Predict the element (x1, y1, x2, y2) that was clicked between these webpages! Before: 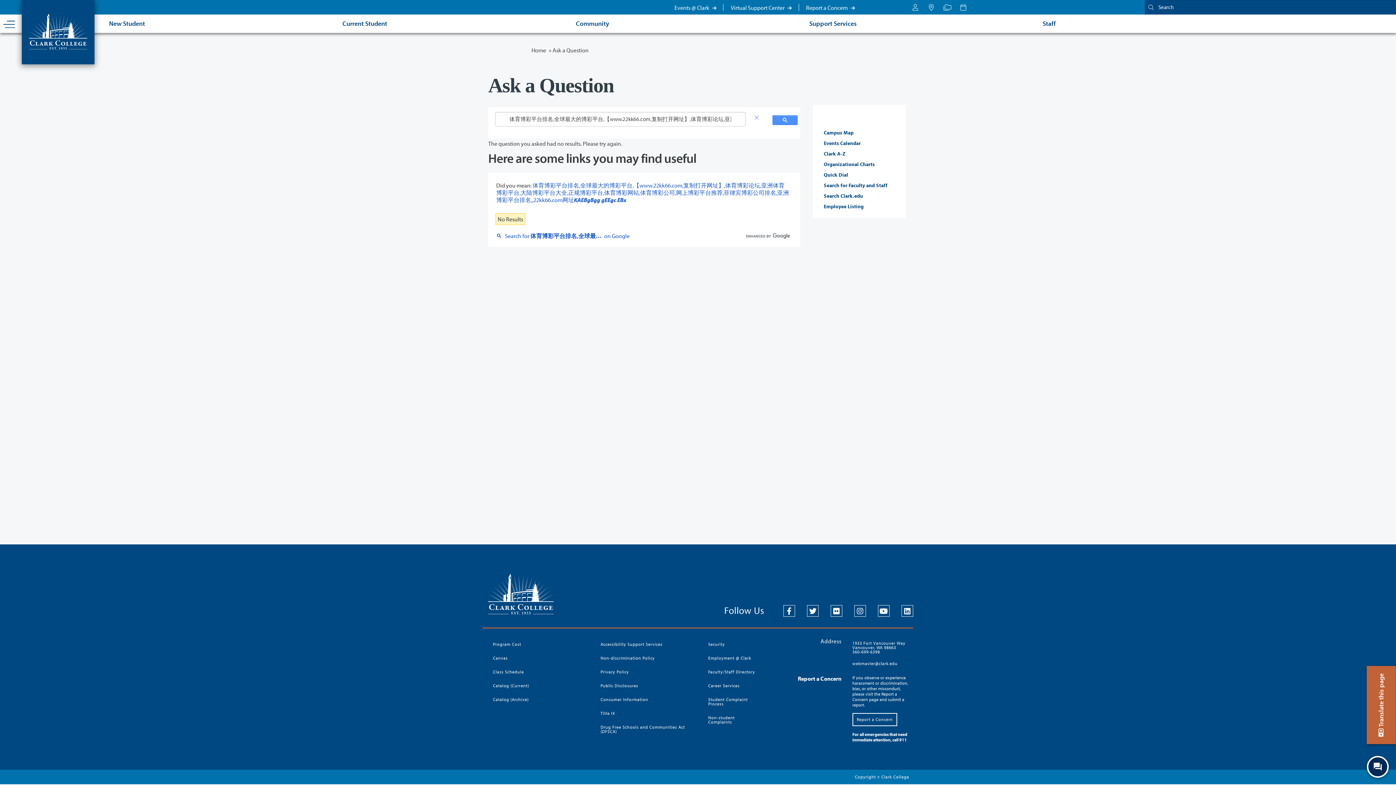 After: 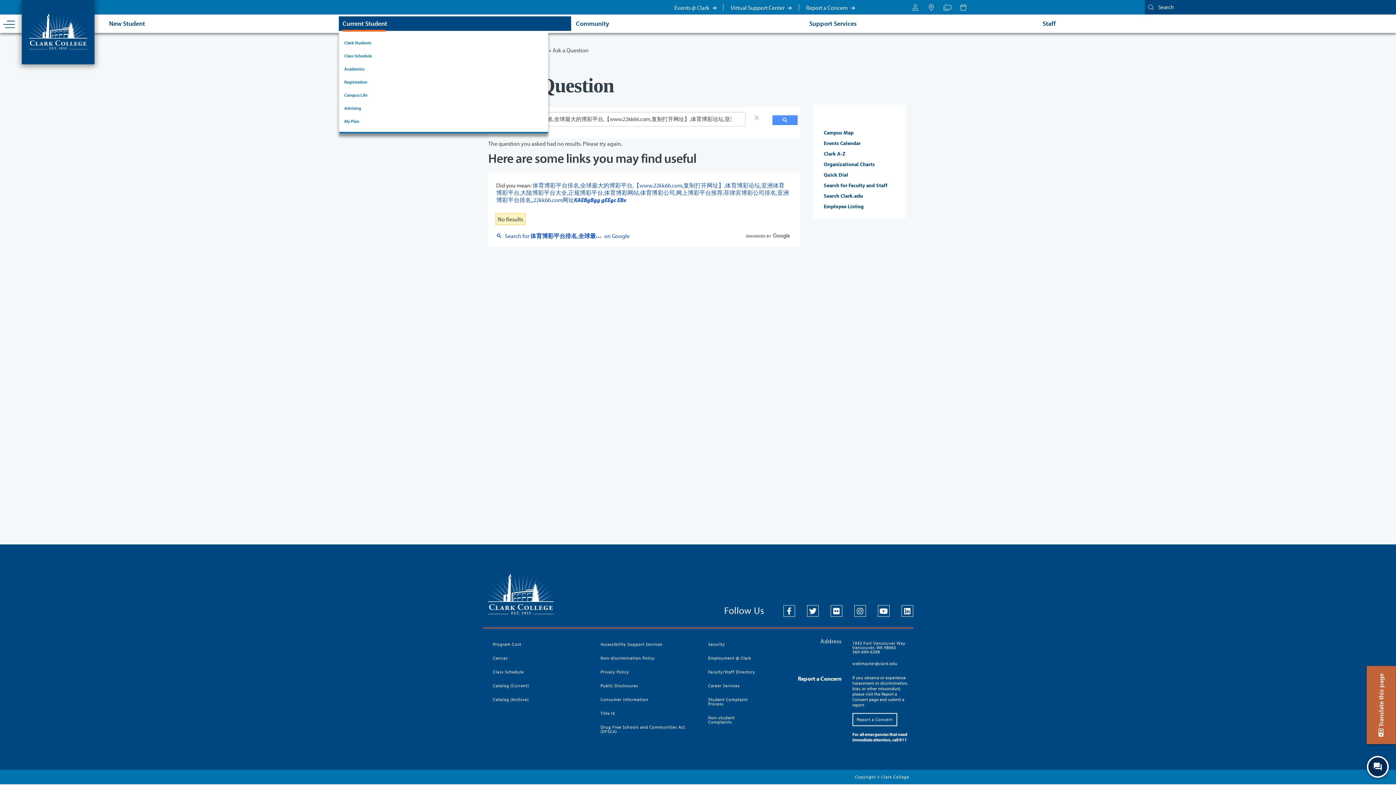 Action: label: Current Student bbox: (338, 16, 571, 30)